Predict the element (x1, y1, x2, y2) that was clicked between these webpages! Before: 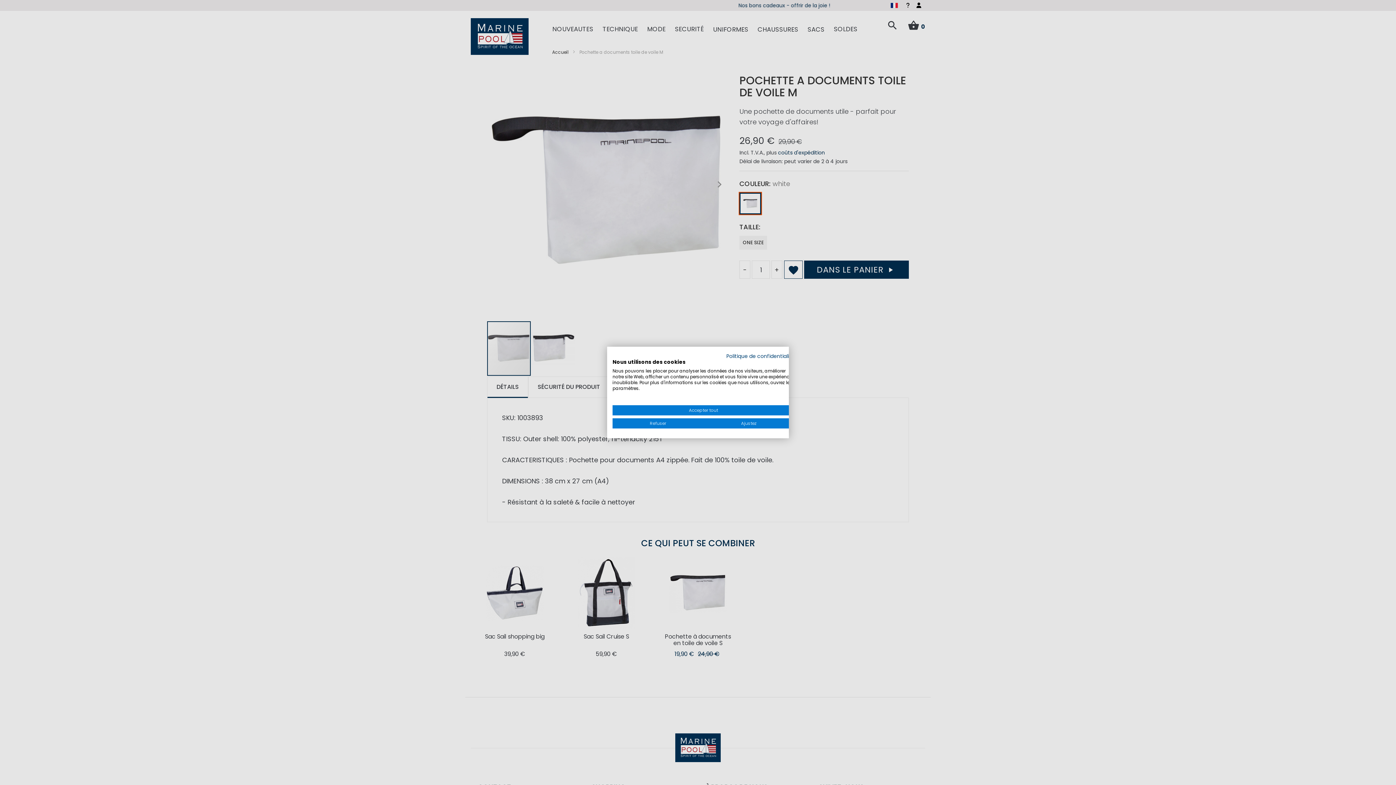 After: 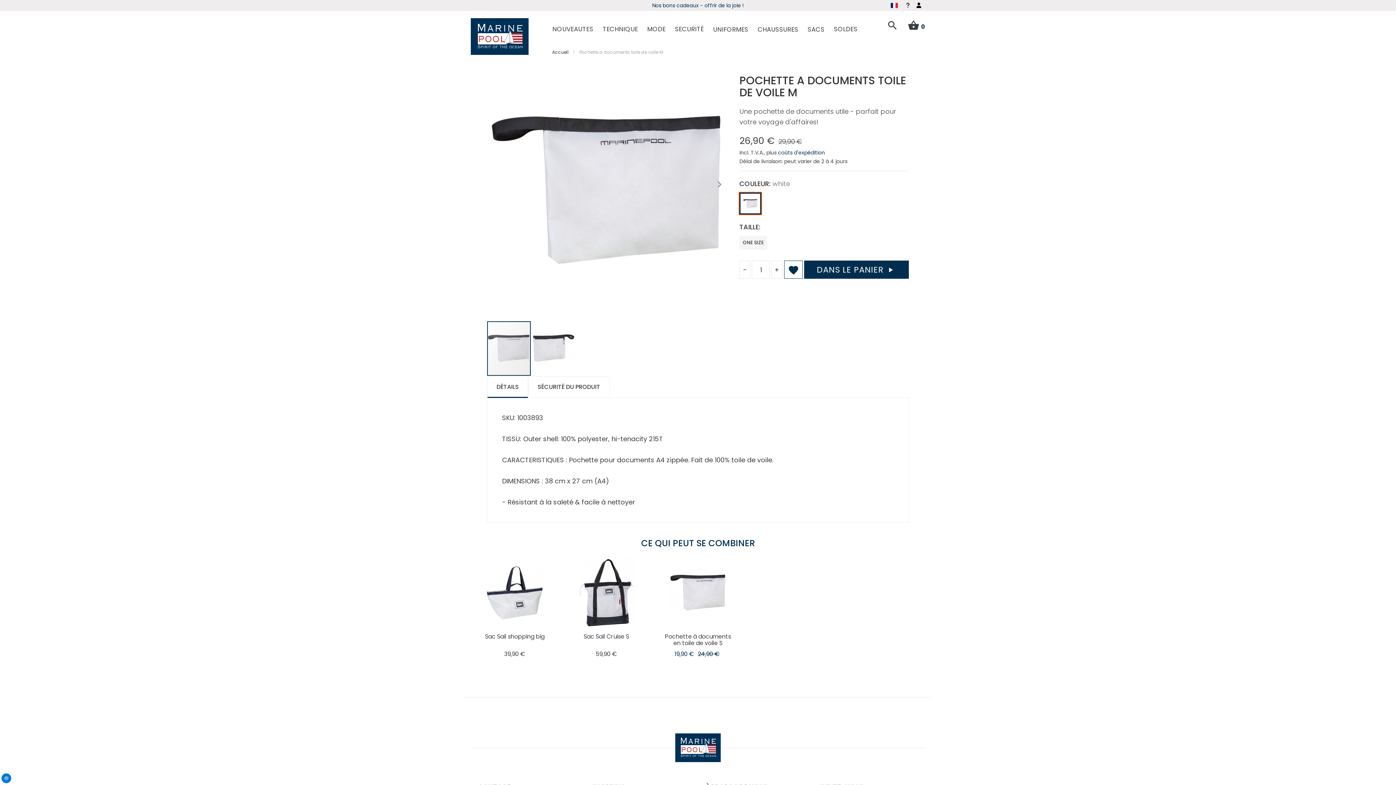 Action: label: Accepter tous les cookies bbox: (612, 405, 794, 415)